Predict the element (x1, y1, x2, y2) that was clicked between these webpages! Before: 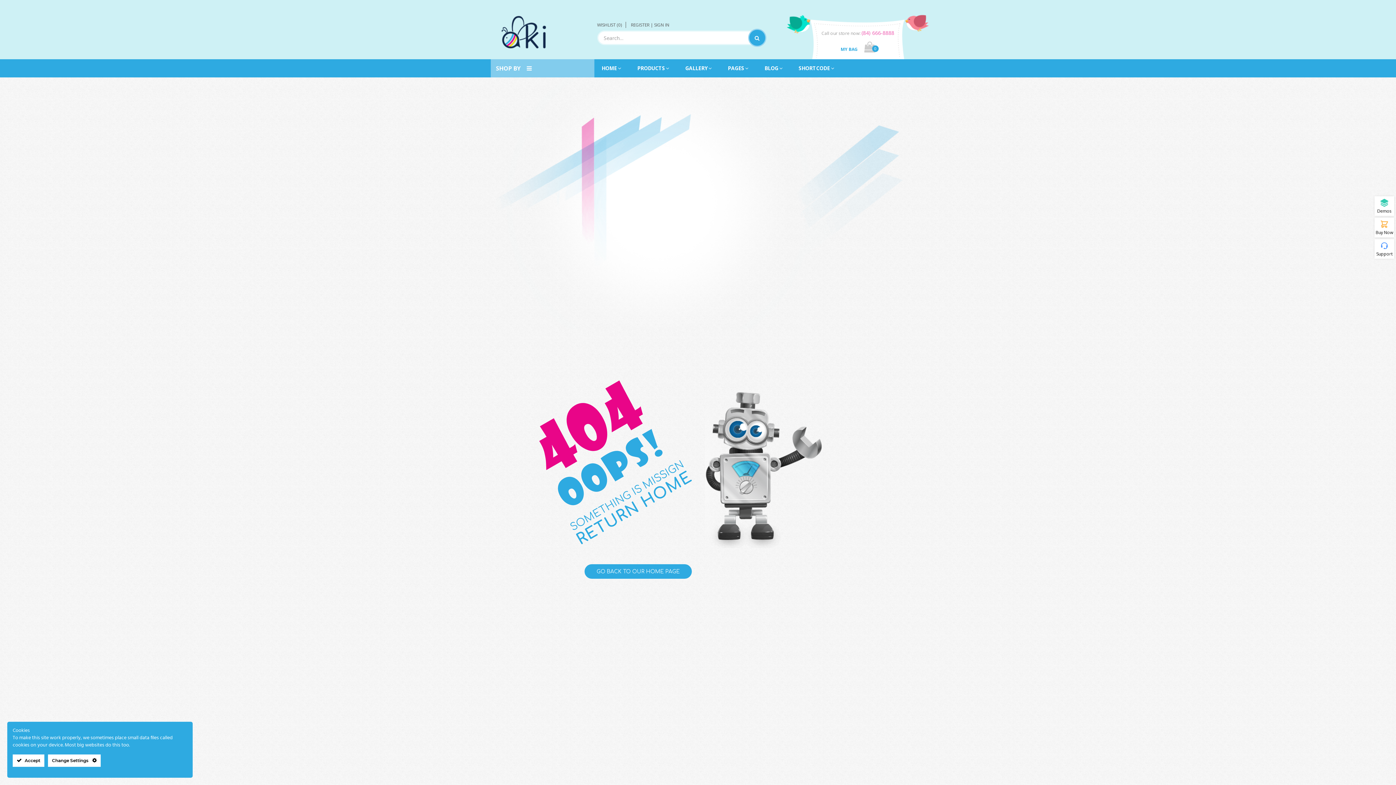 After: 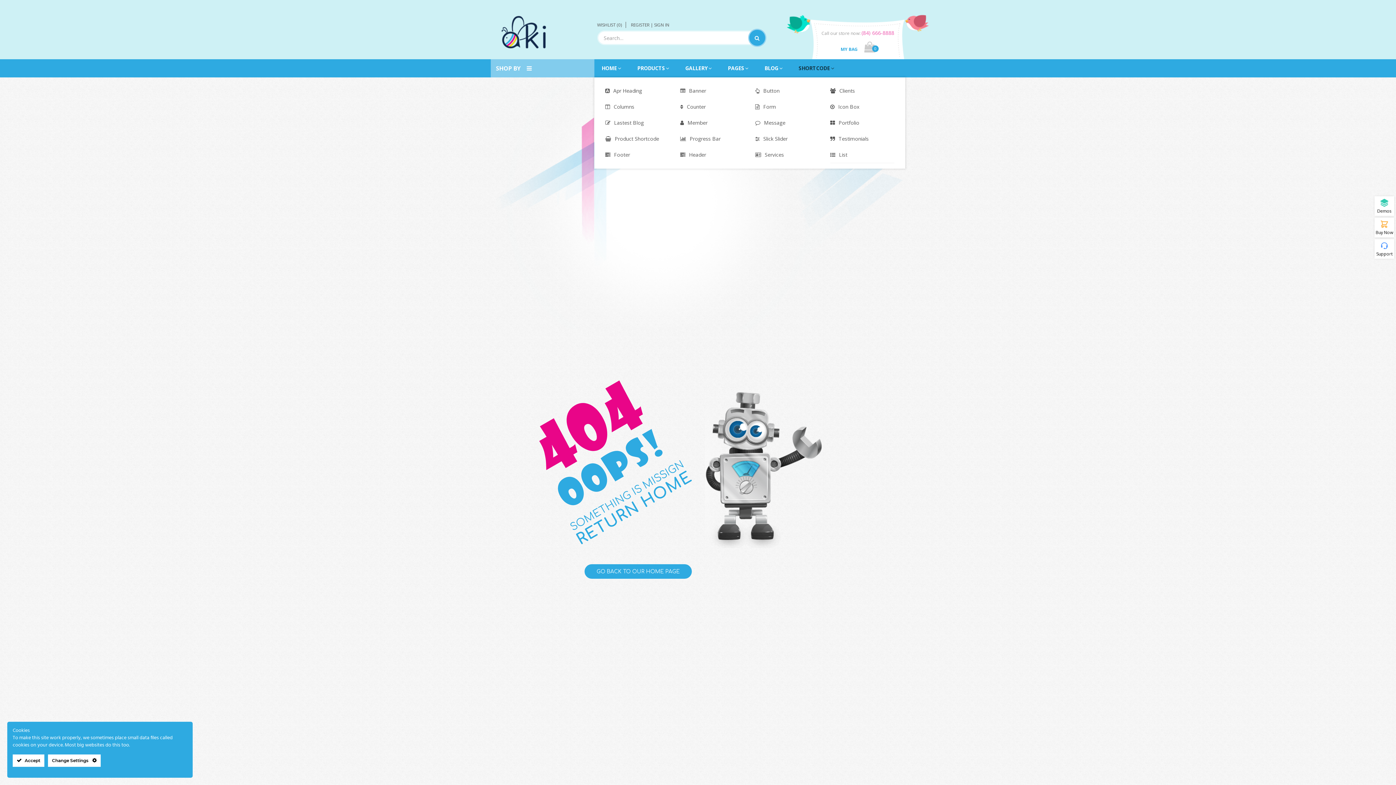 Action: label: SHORTCODE bbox: (791, 59, 841, 77)